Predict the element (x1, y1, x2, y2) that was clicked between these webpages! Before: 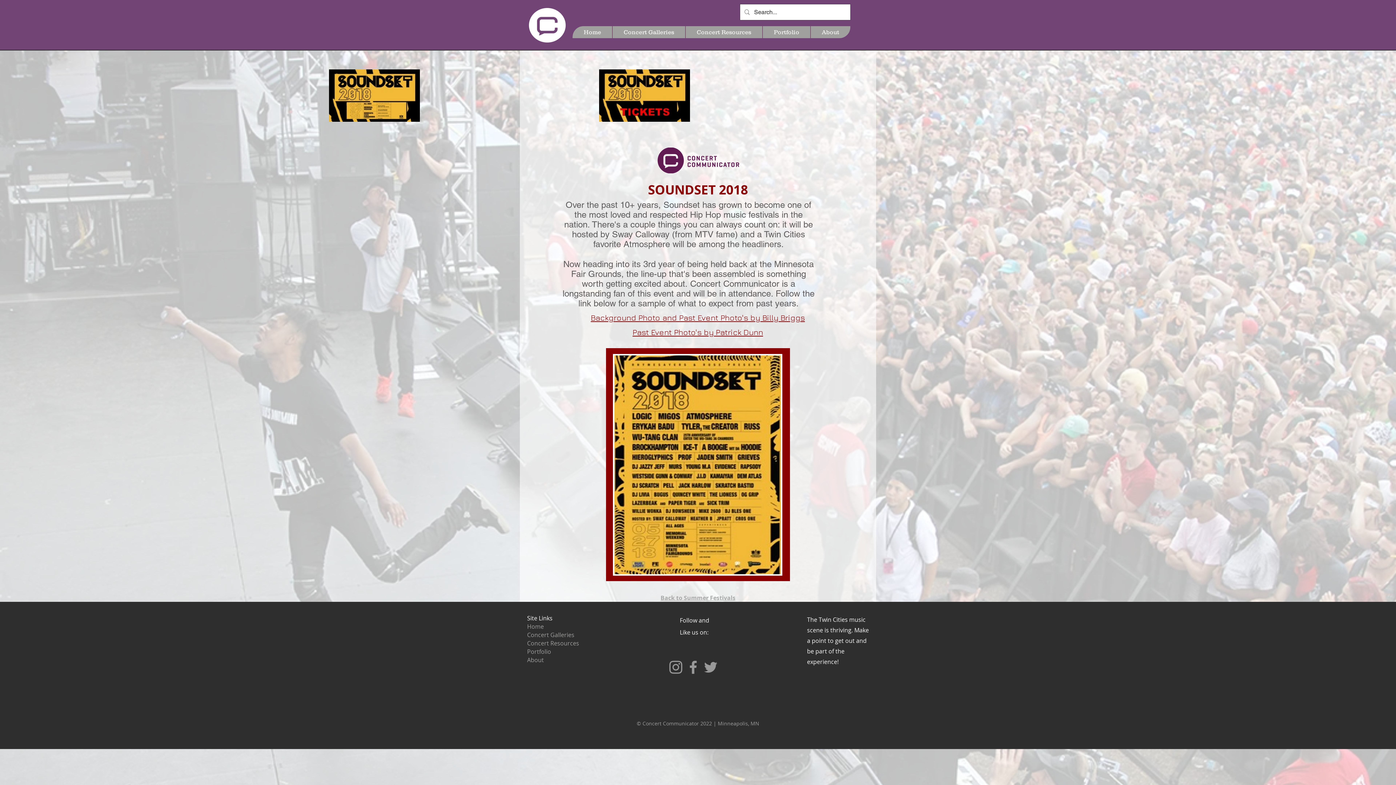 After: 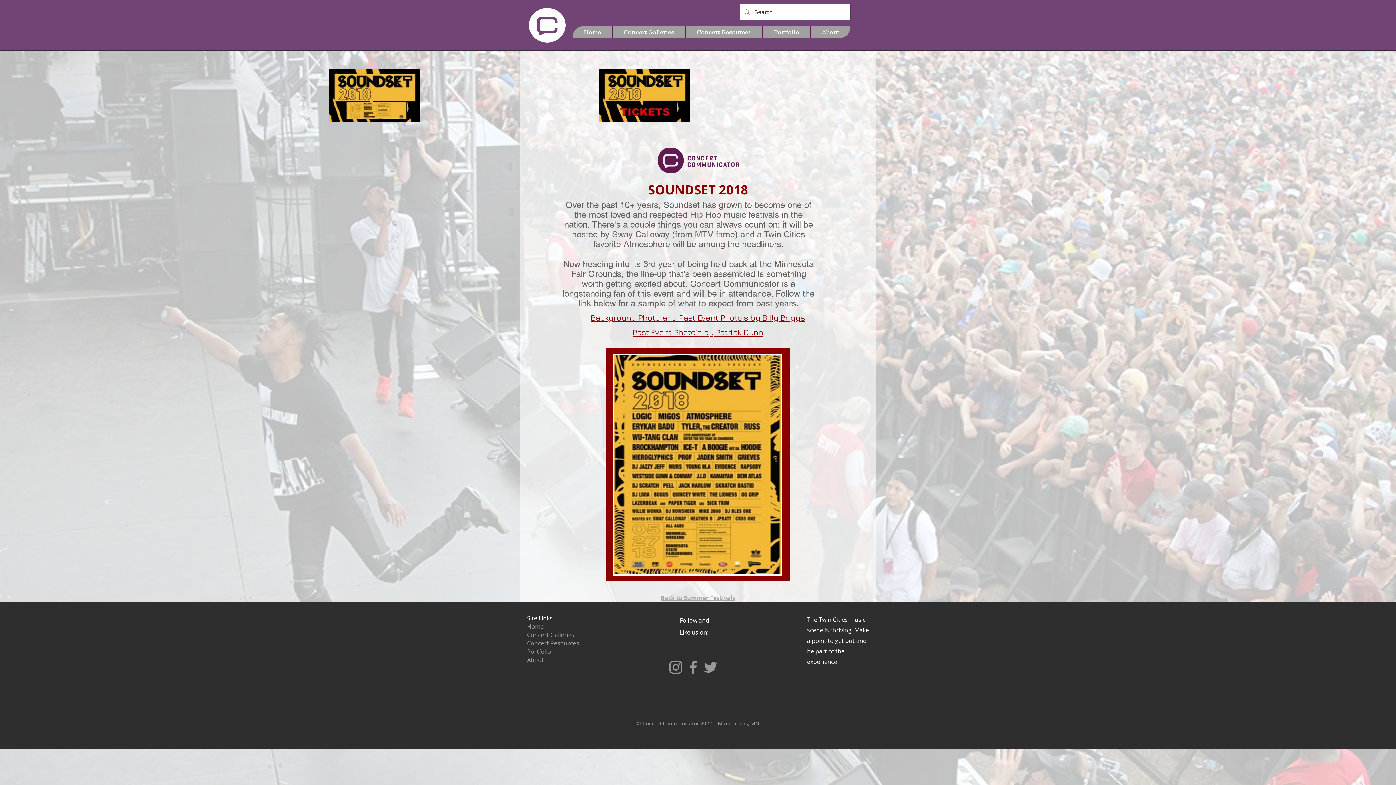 Action: bbox: (702, 658, 719, 676) label: Grey Twitter Icon